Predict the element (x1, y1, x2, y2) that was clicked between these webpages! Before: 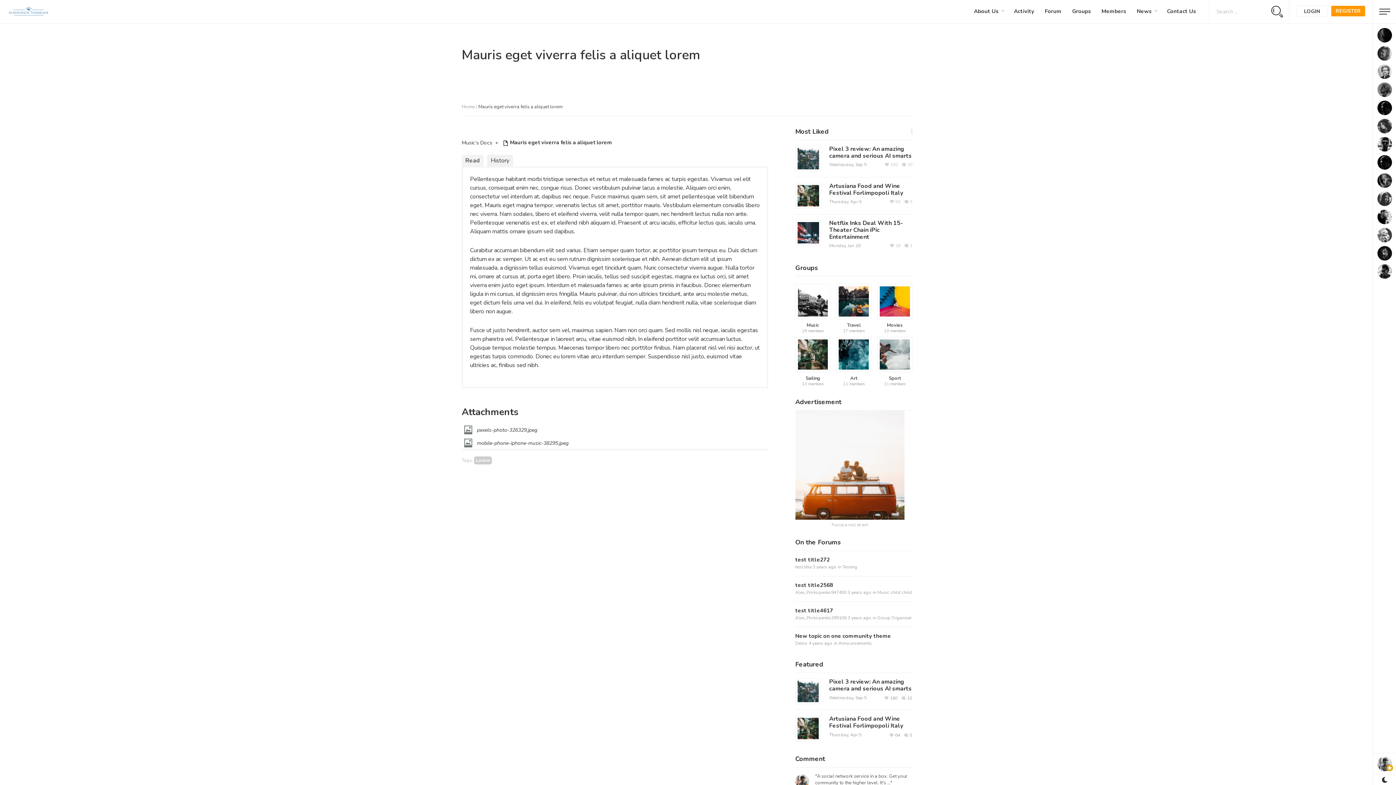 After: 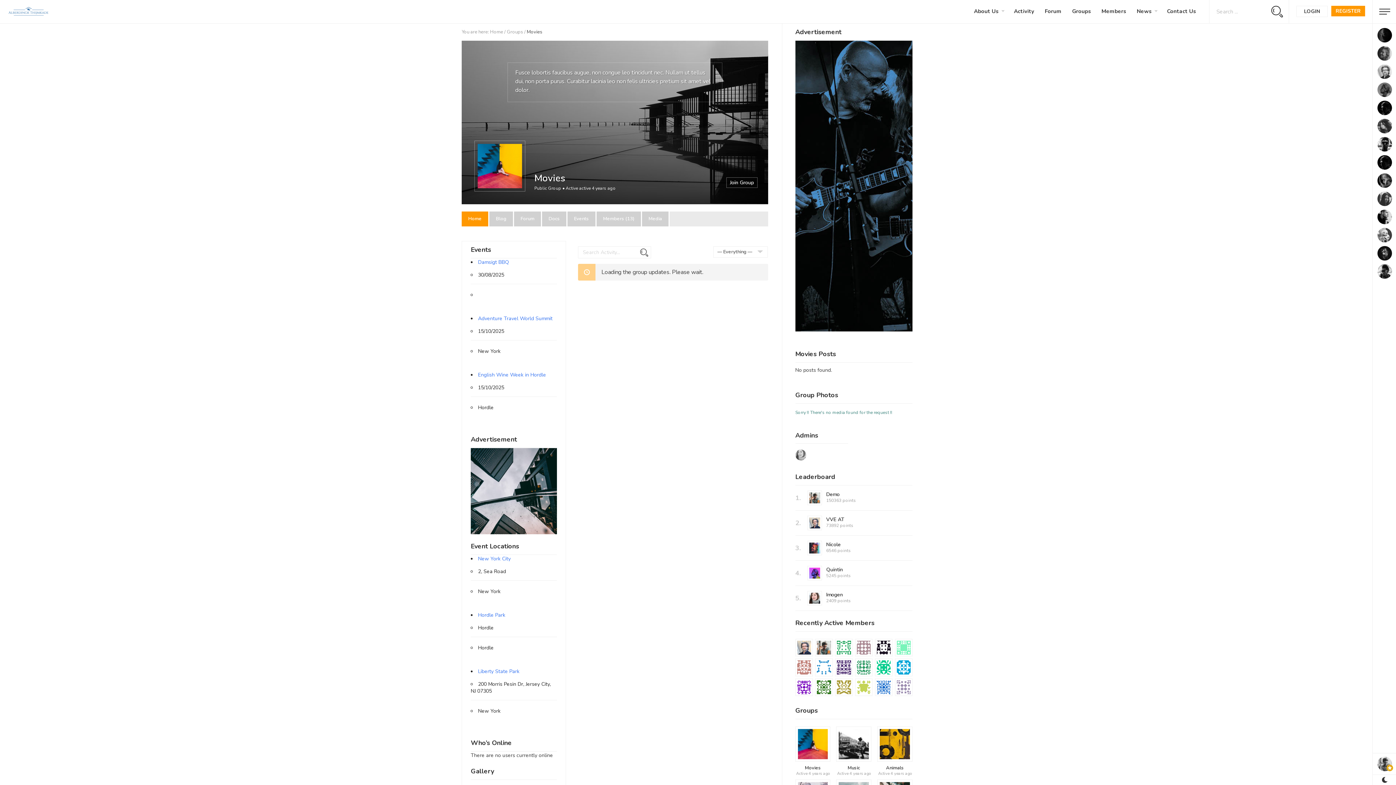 Action: bbox: (887, 322, 903, 328) label: Movies